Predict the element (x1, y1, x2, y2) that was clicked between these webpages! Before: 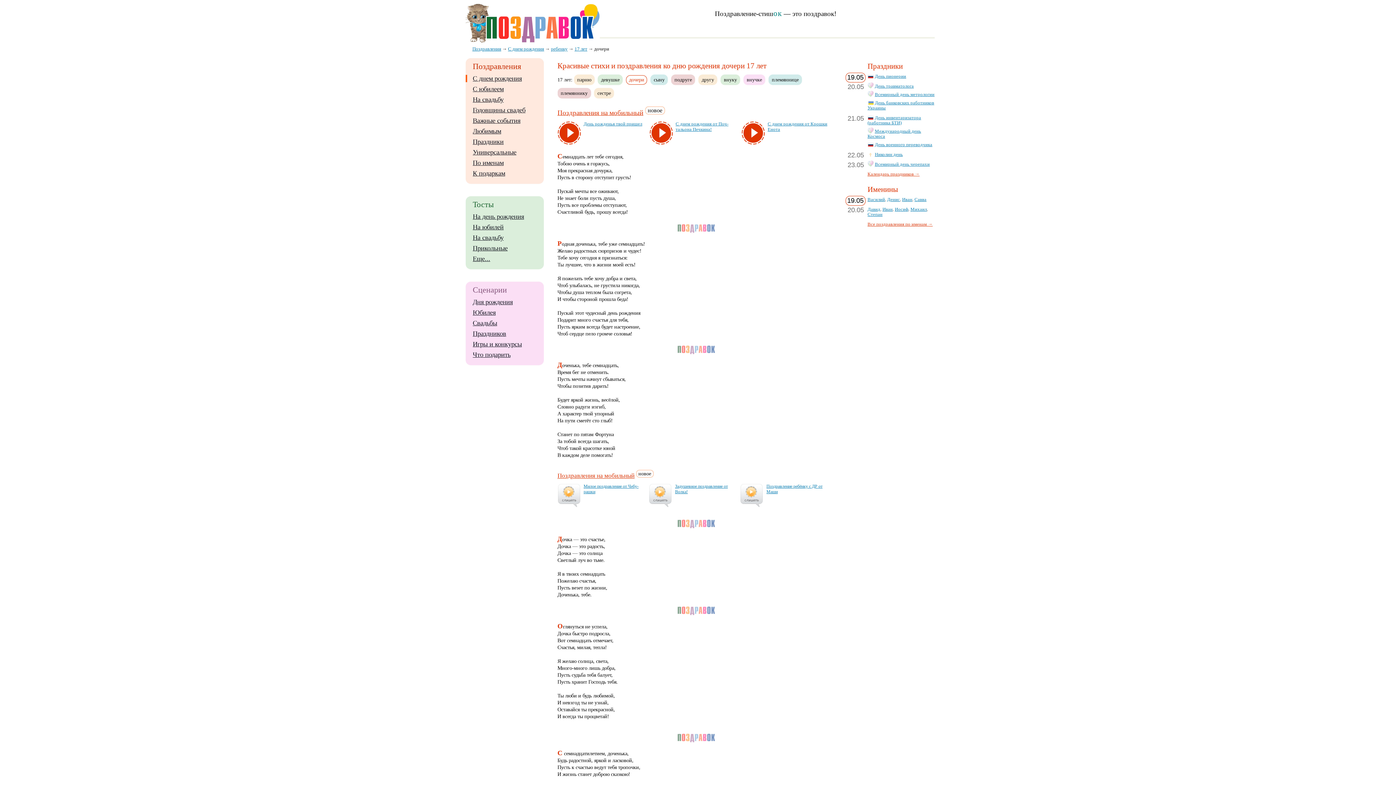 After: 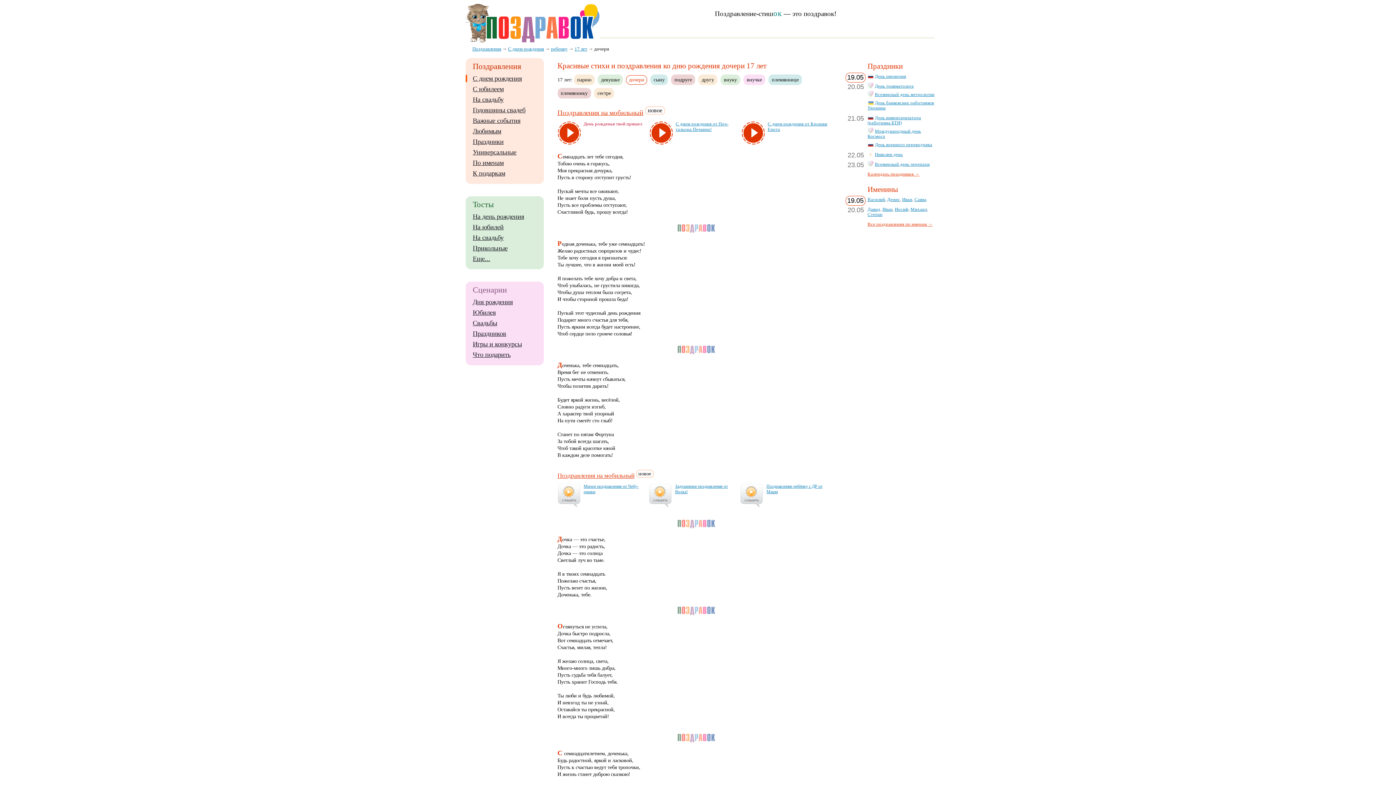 Action: label: День рож­денья твой при­шел bbox: (583, 121, 642, 126)